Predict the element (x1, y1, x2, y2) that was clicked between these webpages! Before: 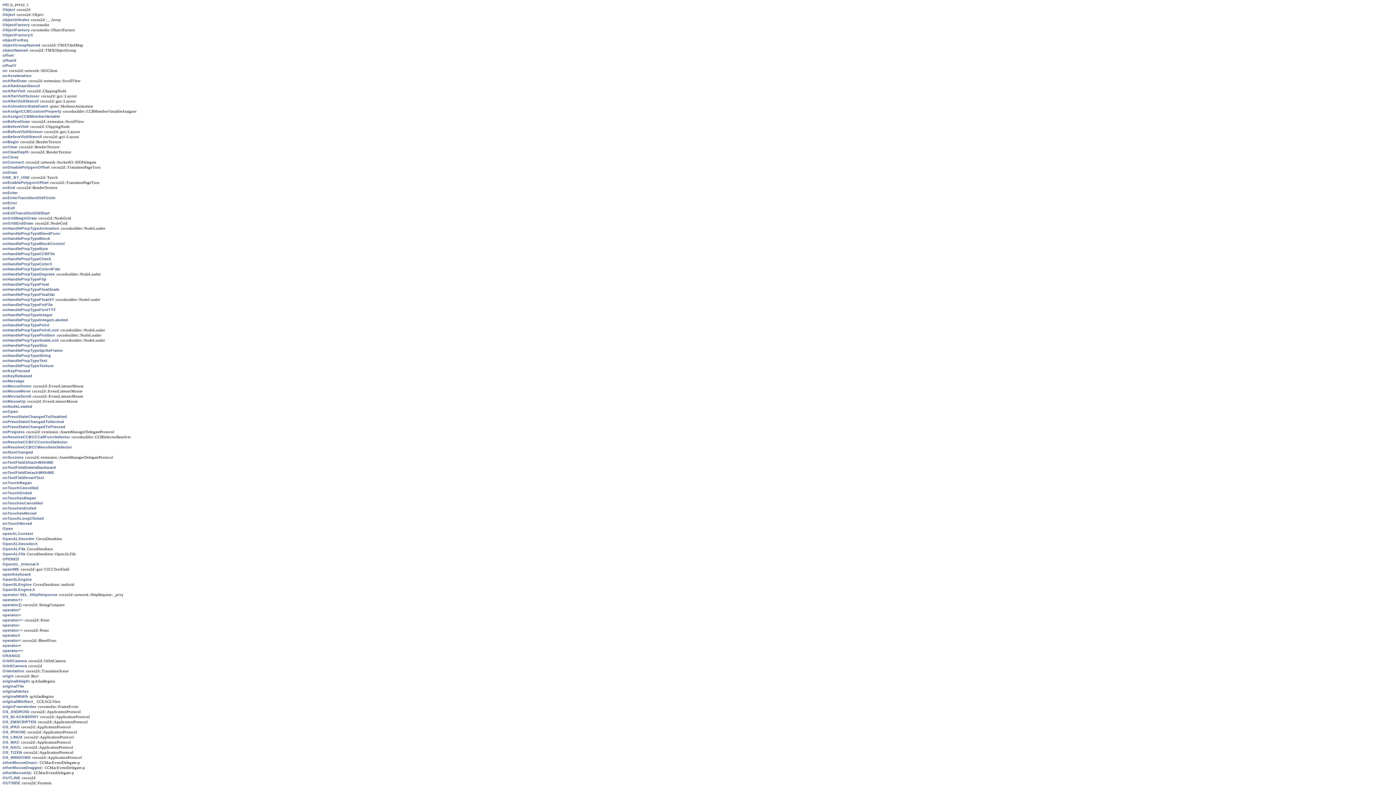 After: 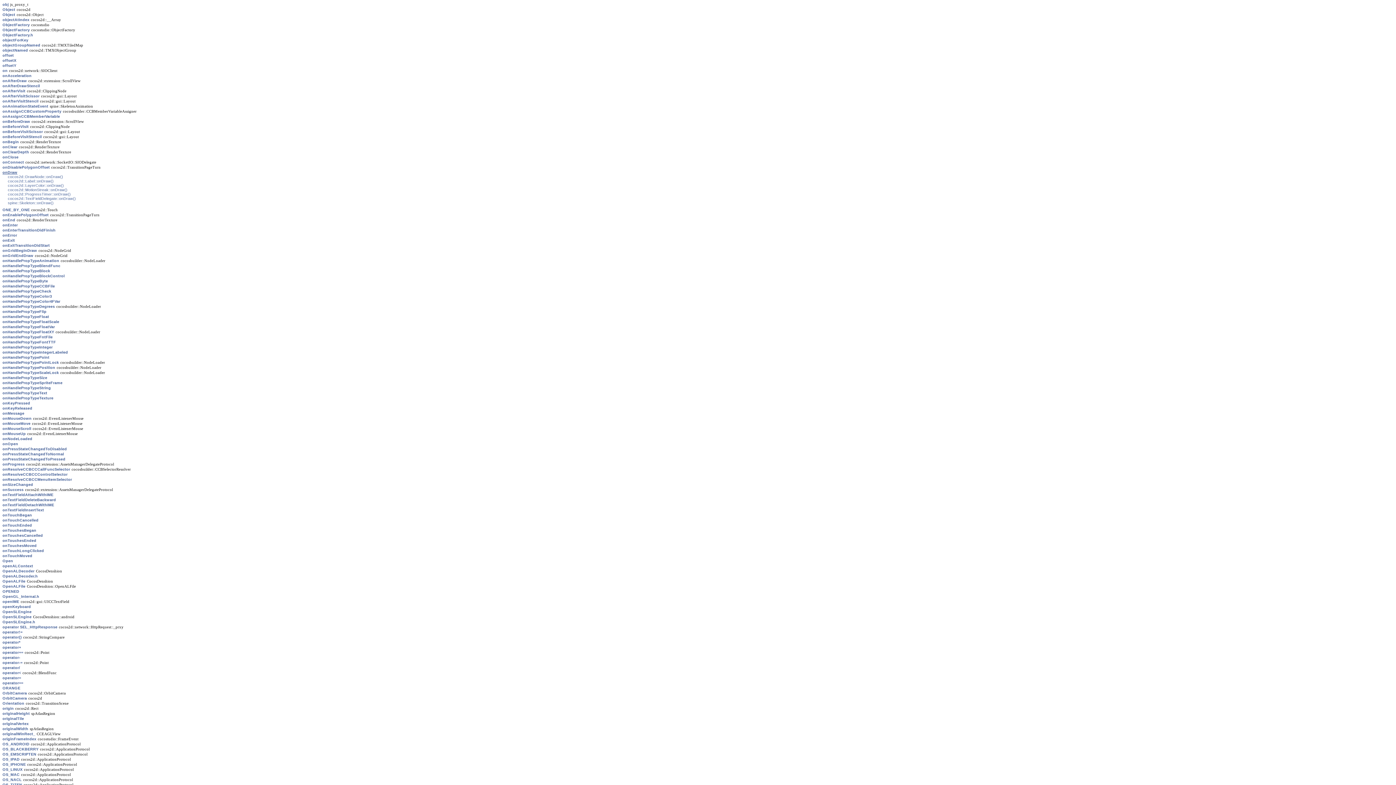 Action: label: onDraw bbox: (2, 170, 17, 174)